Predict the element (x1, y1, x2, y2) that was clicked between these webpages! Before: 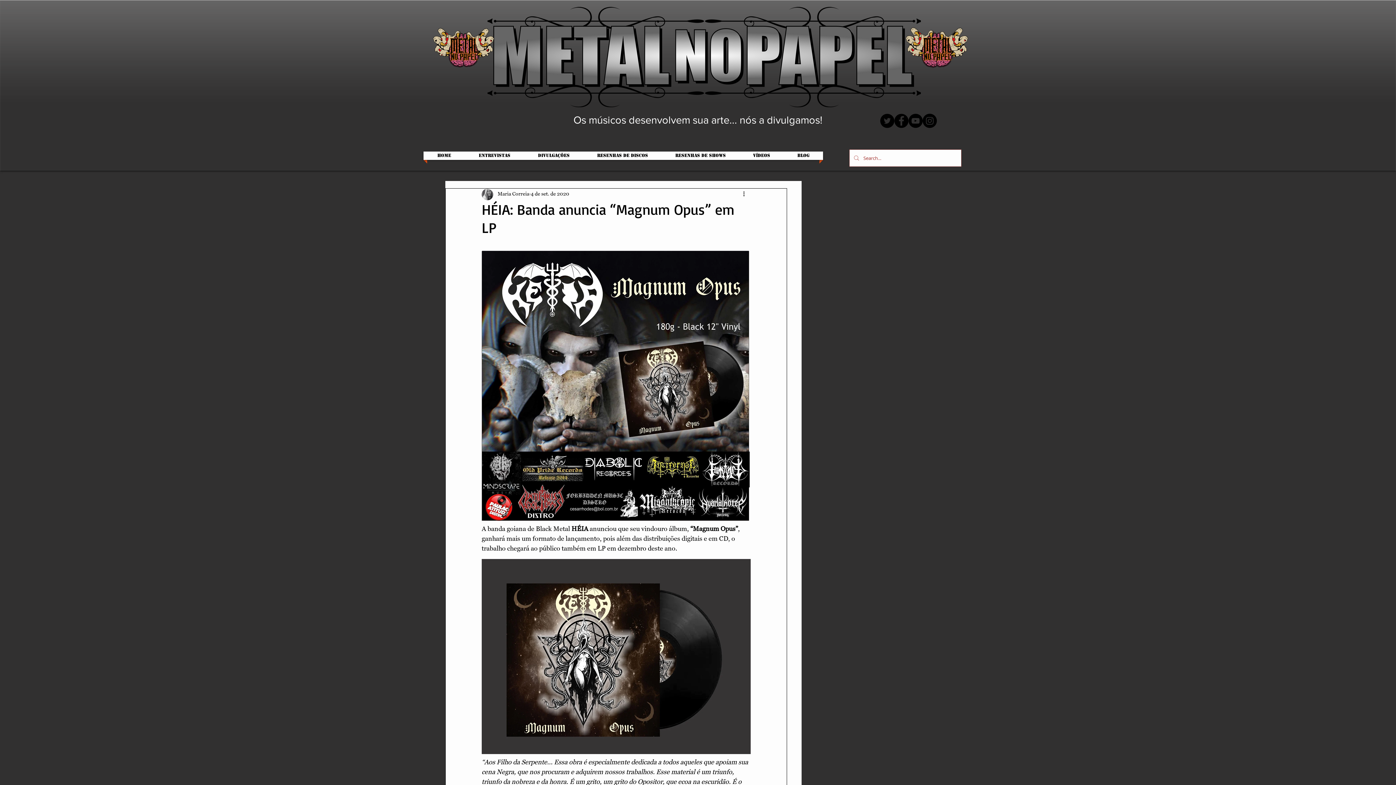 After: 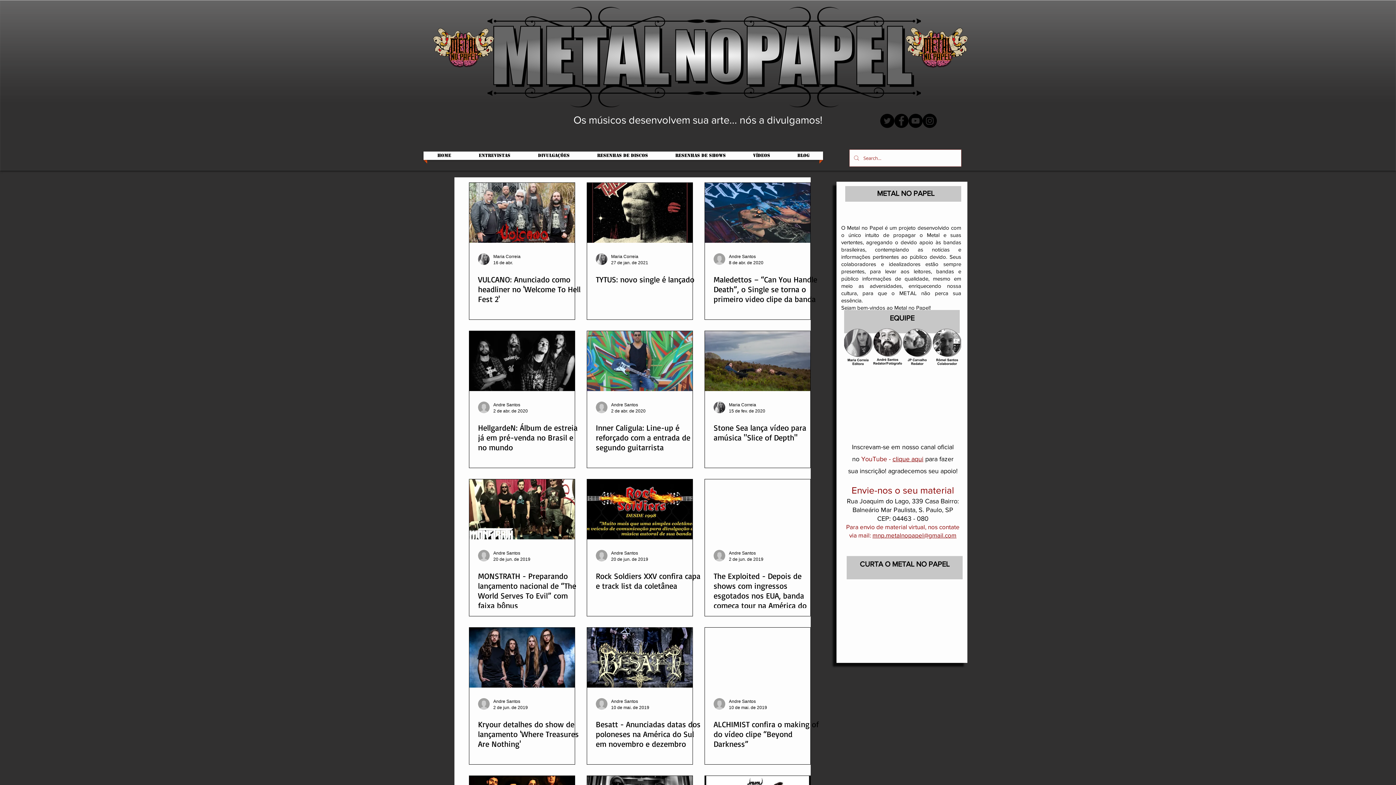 Action: label: VÍDEOS bbox: (739, 151, 784, 160)